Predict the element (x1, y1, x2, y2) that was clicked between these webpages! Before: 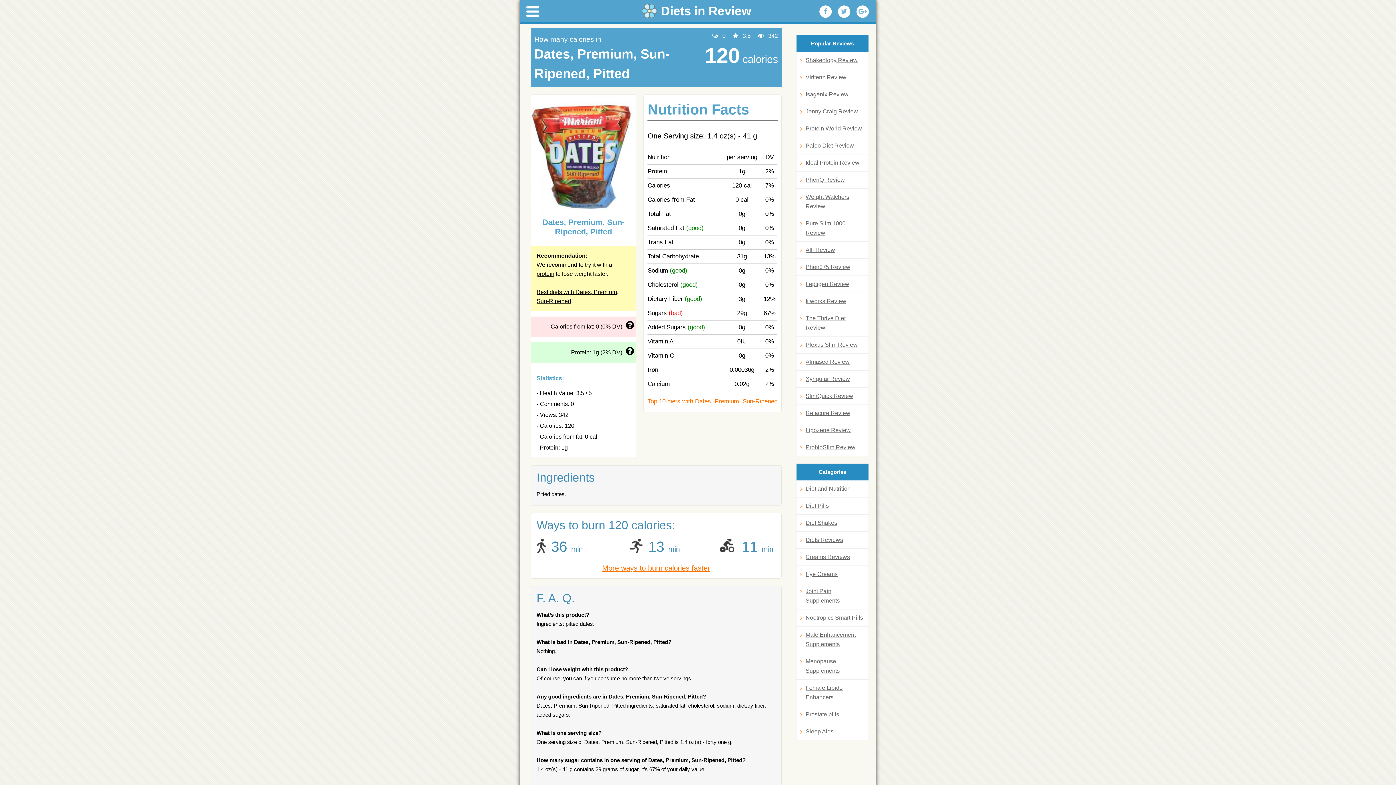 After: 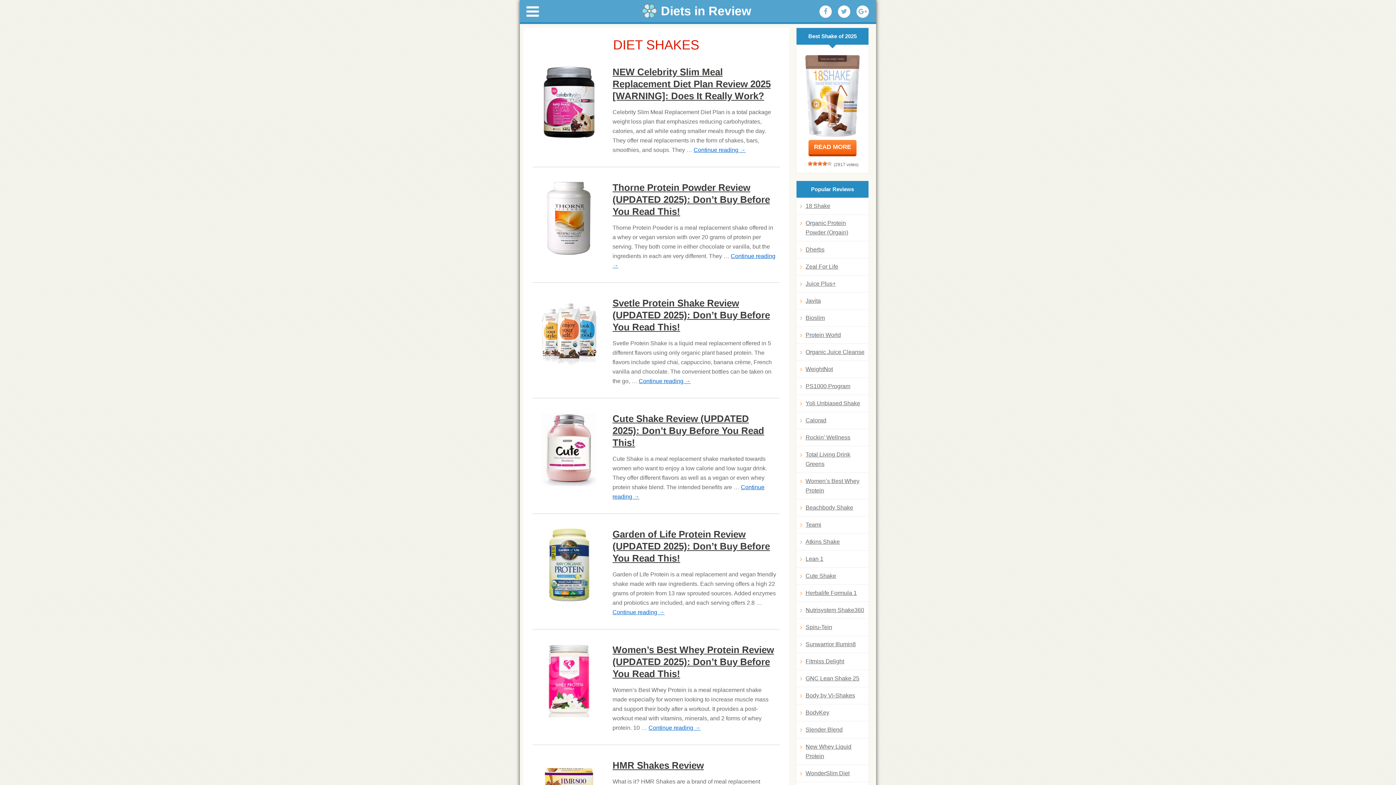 Action: bbox: (800, 518, 865, 528) label: Diet Shakes